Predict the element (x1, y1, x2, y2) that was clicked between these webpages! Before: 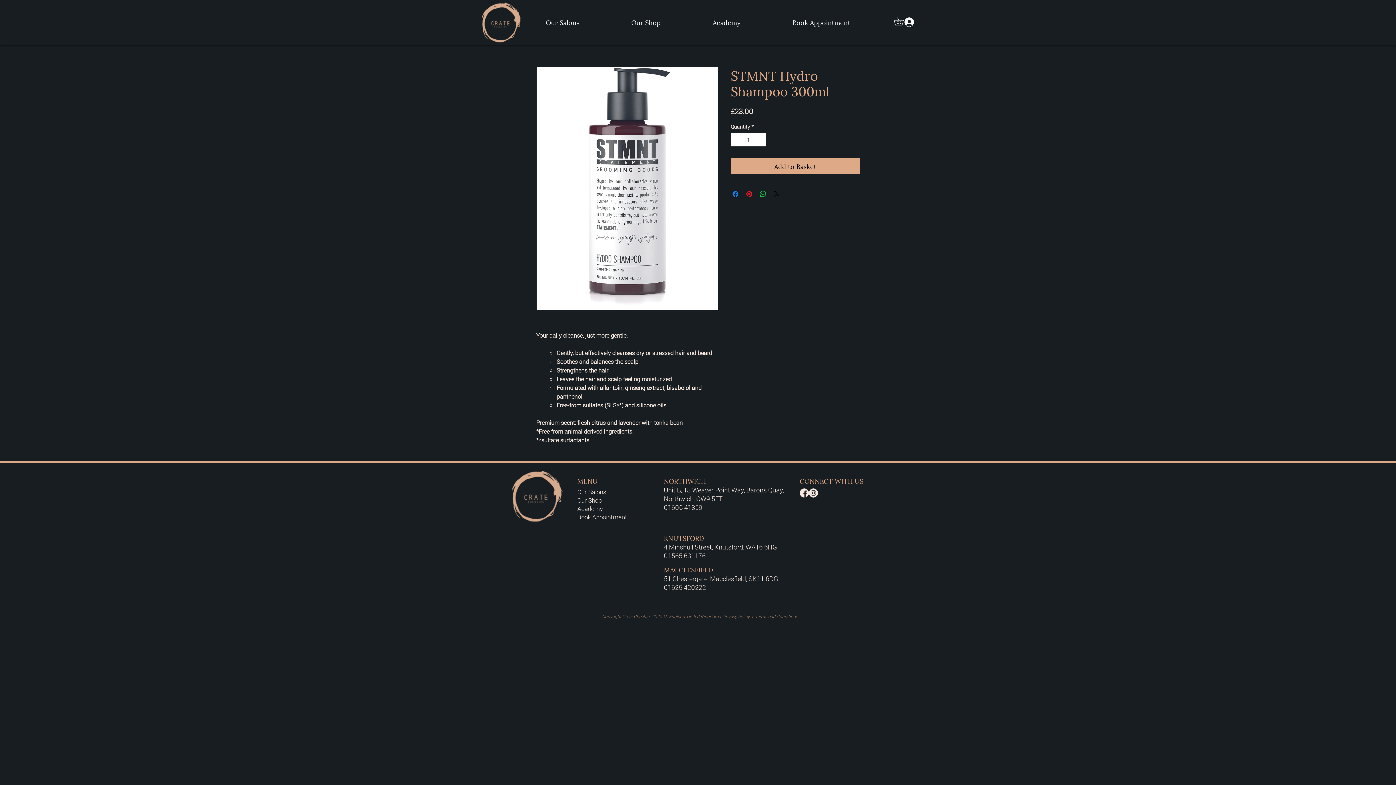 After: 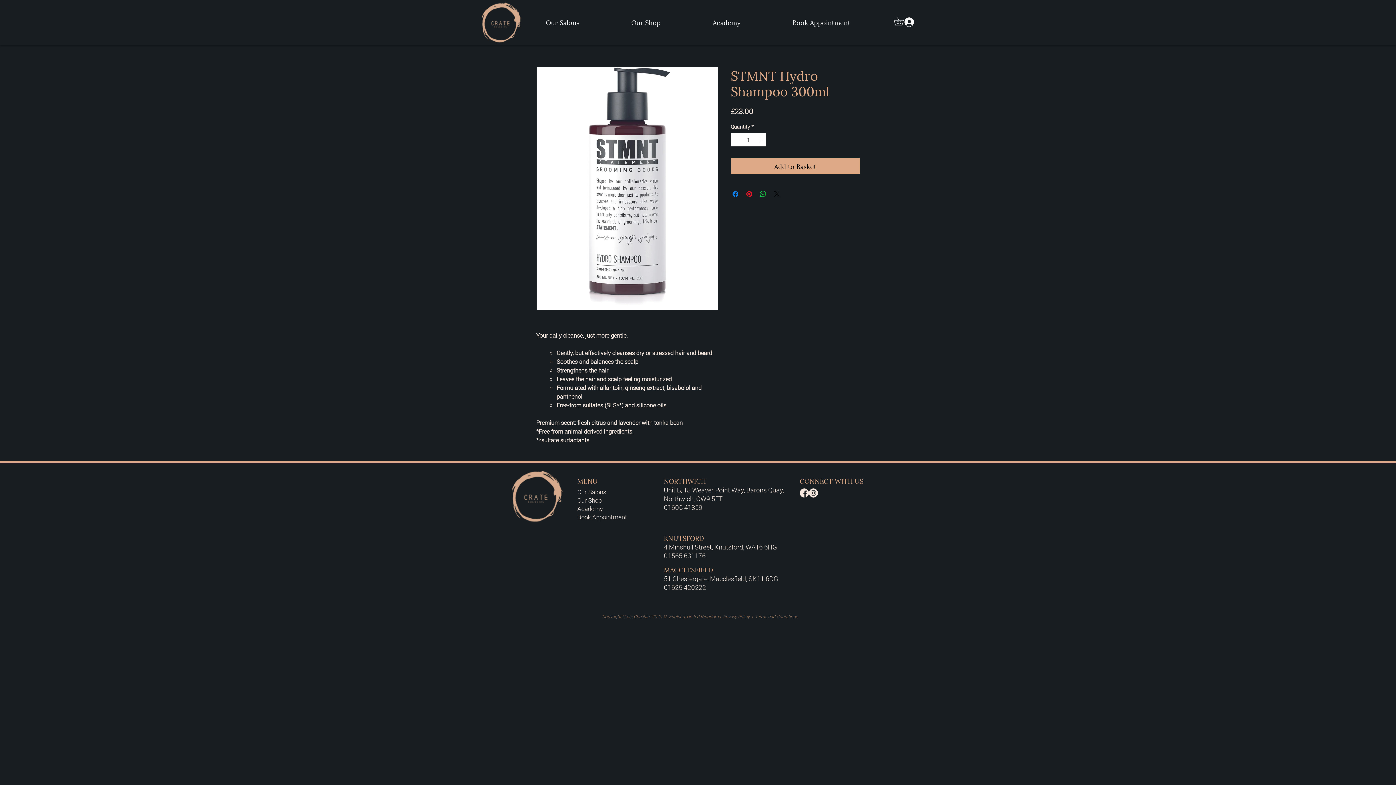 Action: label: Log In bbox: (899, 15, 929, 29)